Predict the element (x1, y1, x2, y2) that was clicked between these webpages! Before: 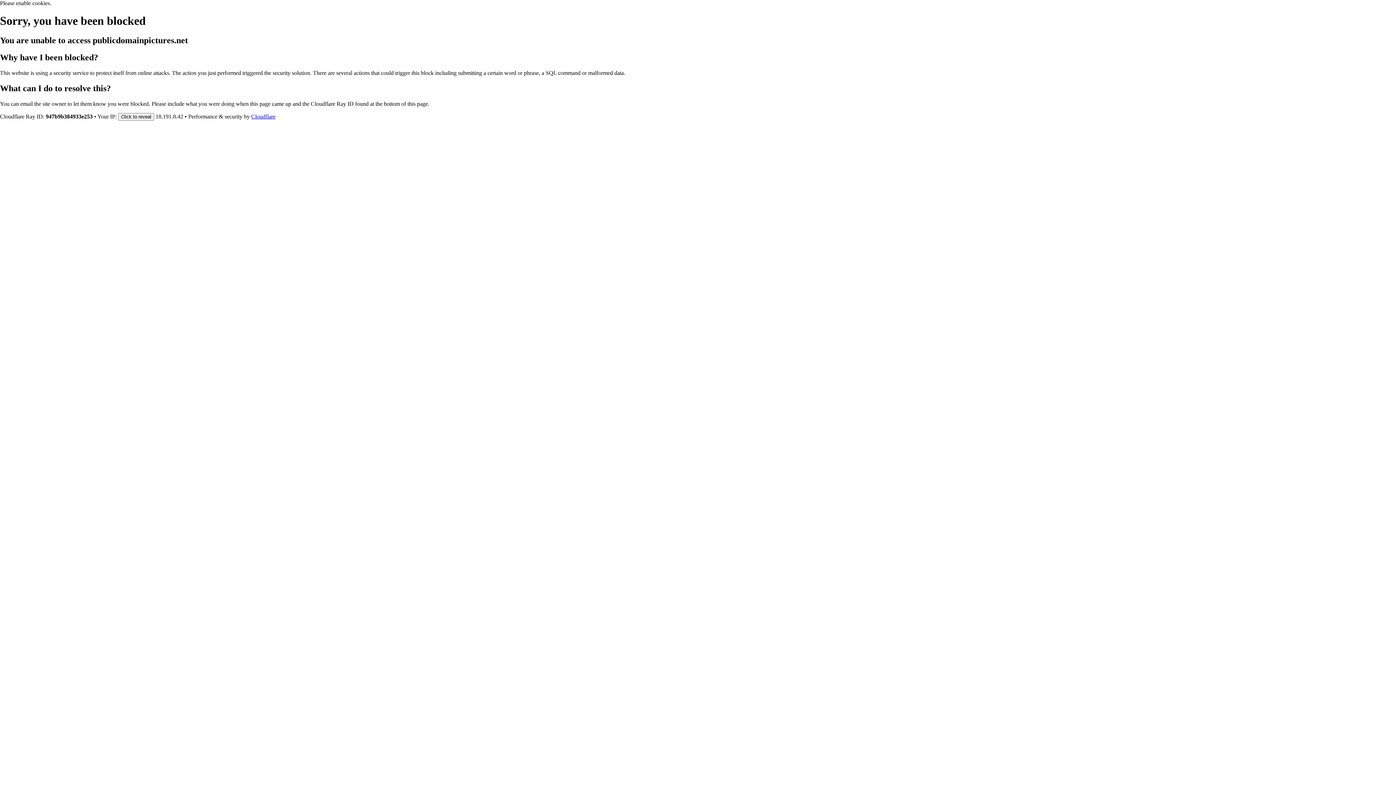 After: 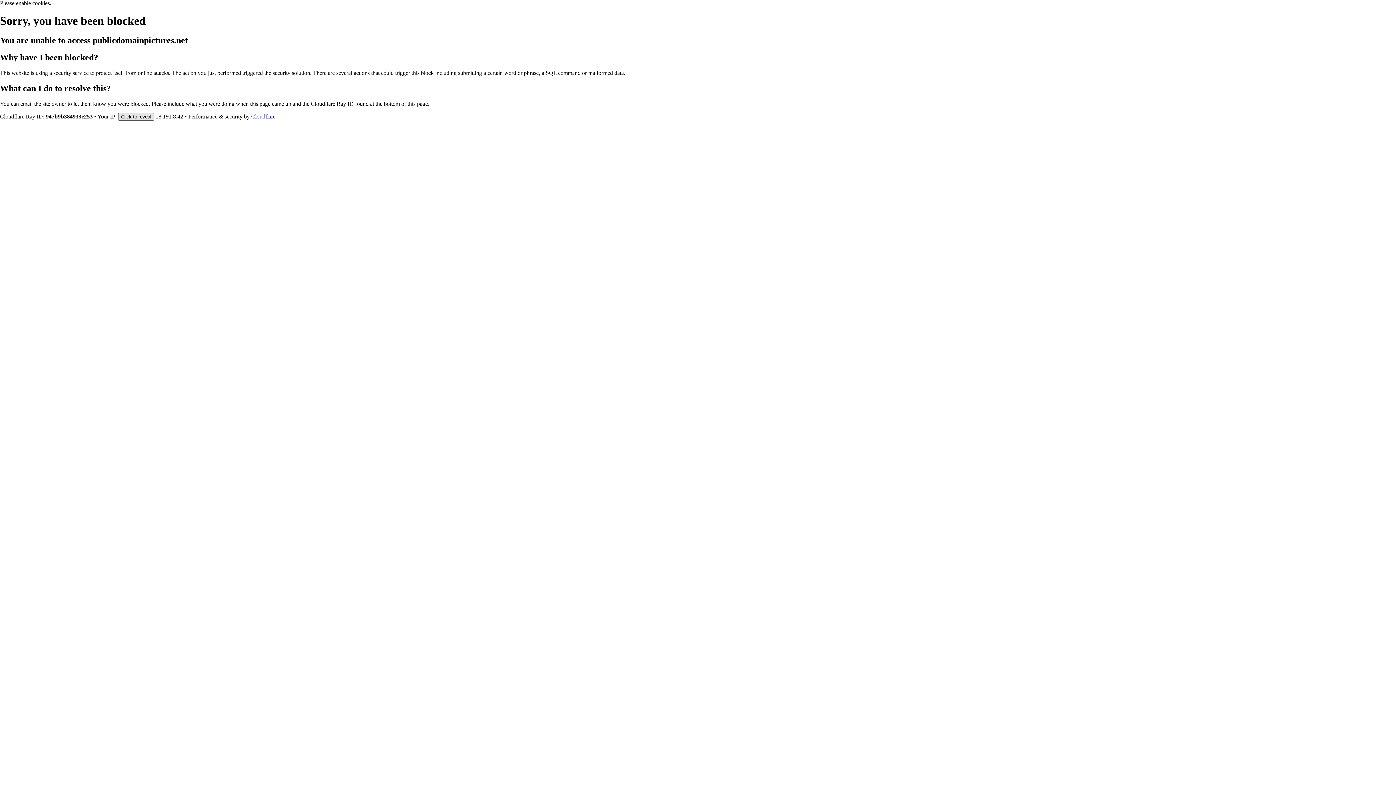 Action: bbox: (118, 112, 154, 120) label: Click to reveal